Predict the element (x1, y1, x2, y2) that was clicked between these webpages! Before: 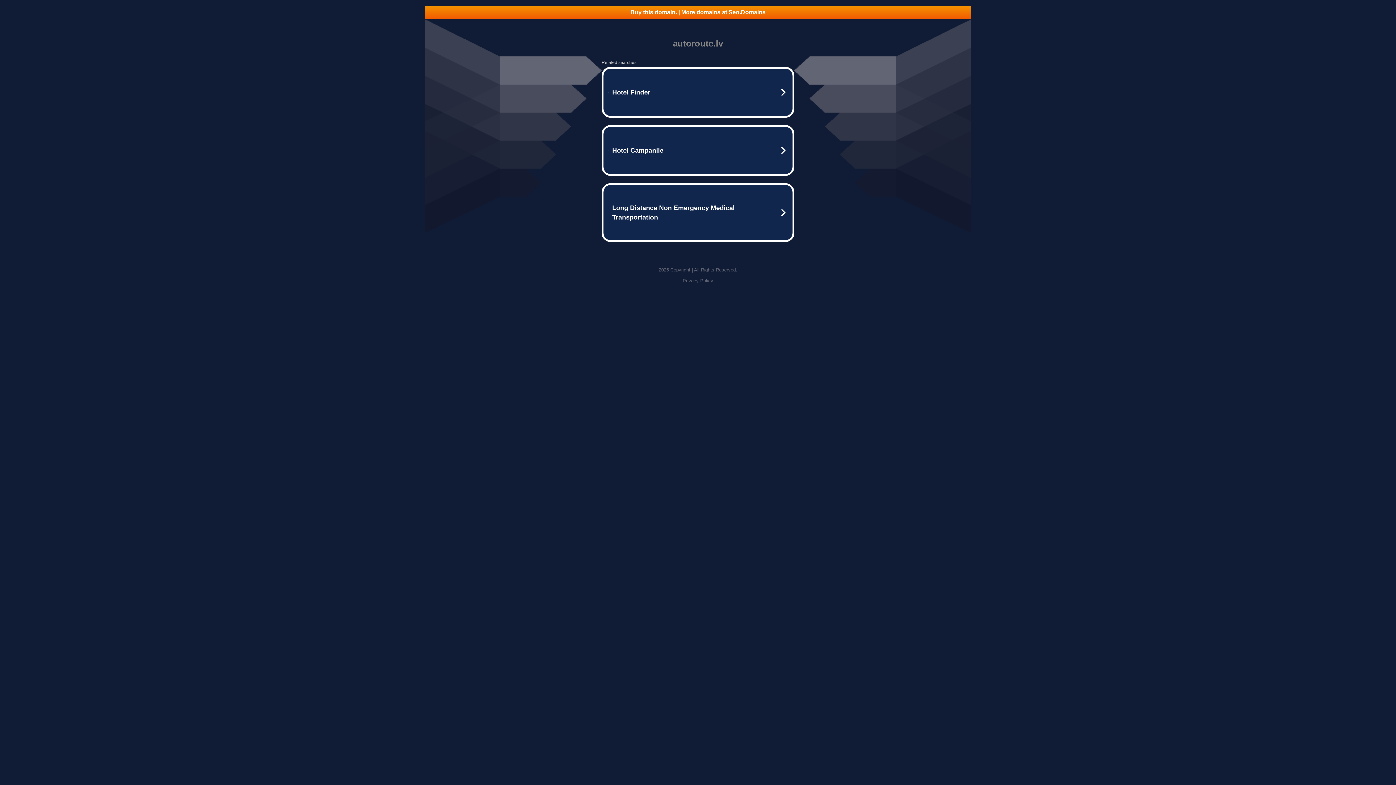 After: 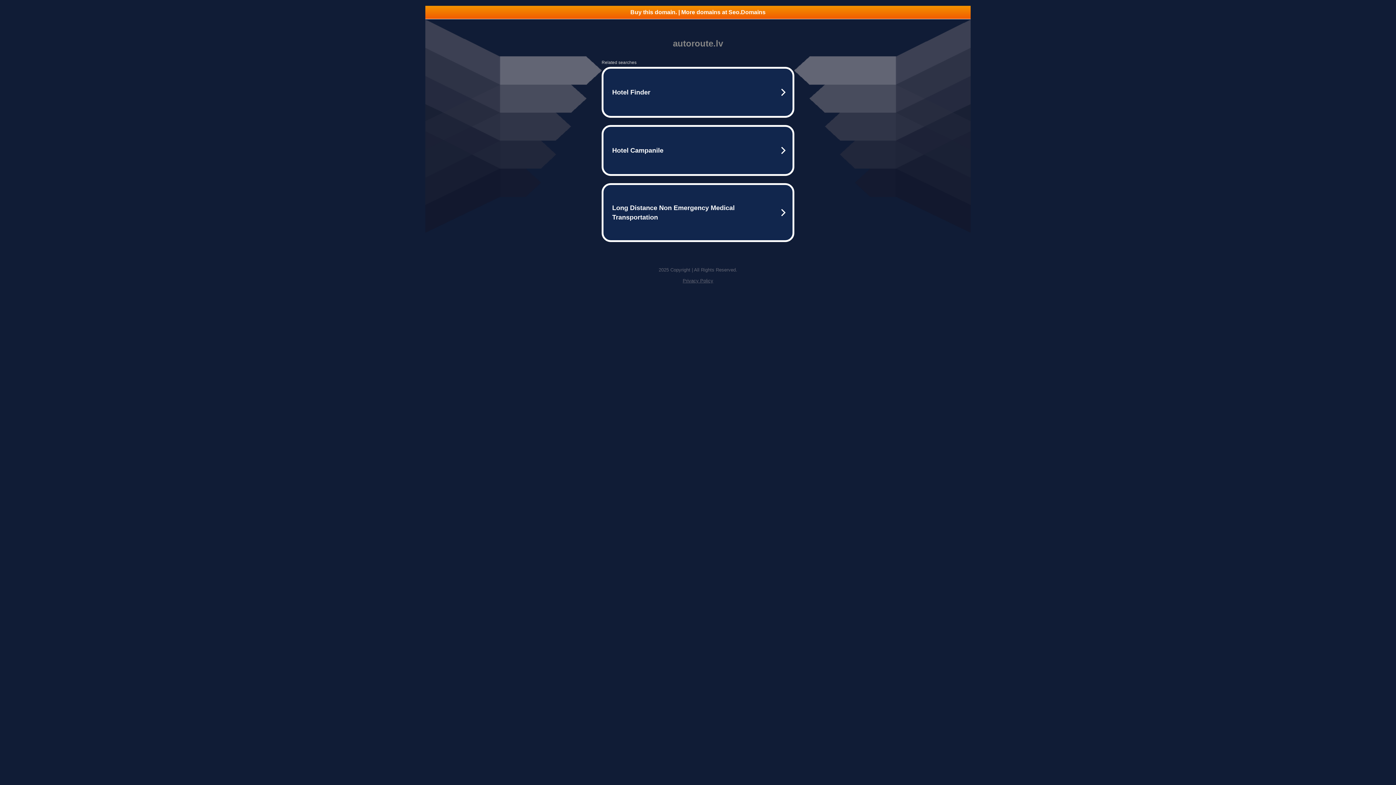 Action: label: Privacy Policy bbox: (682, 278, 713, 283)